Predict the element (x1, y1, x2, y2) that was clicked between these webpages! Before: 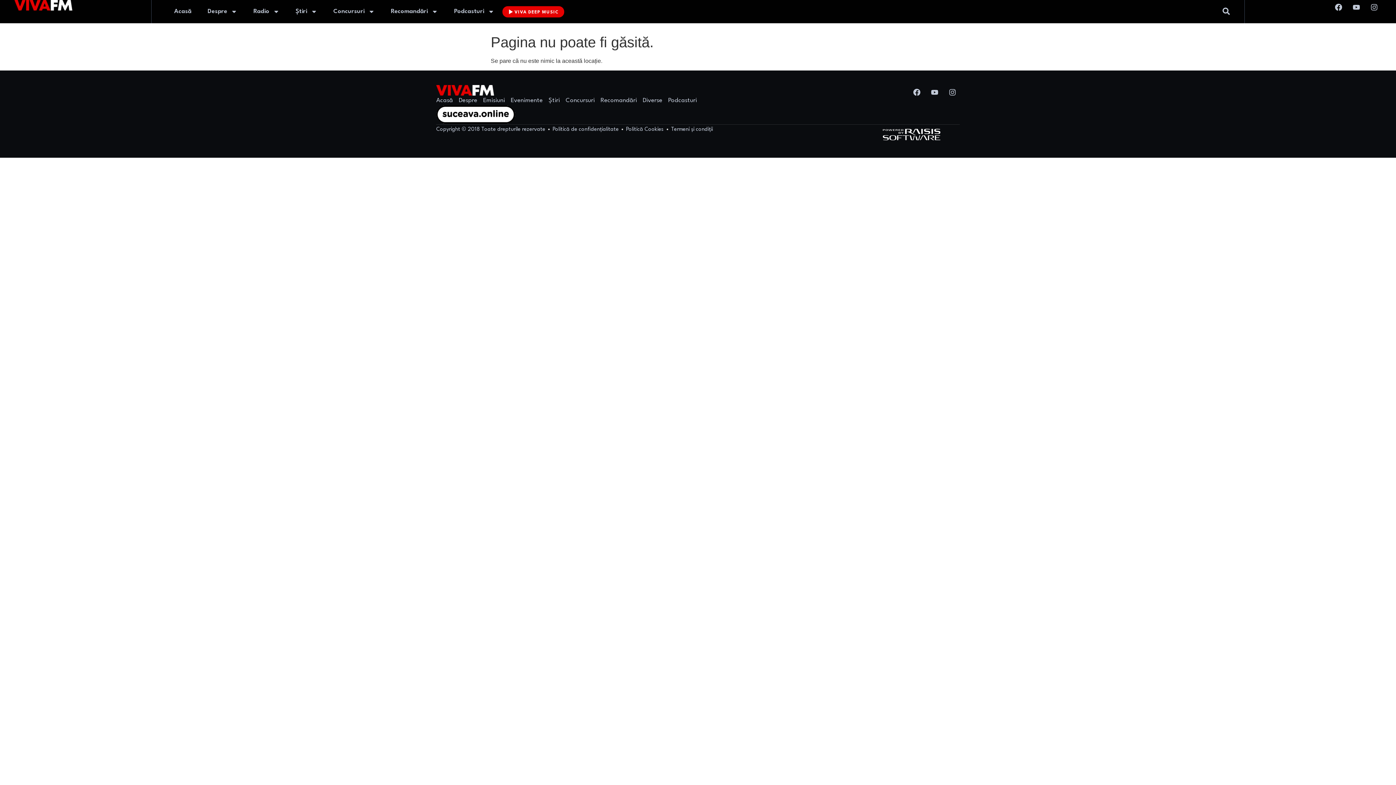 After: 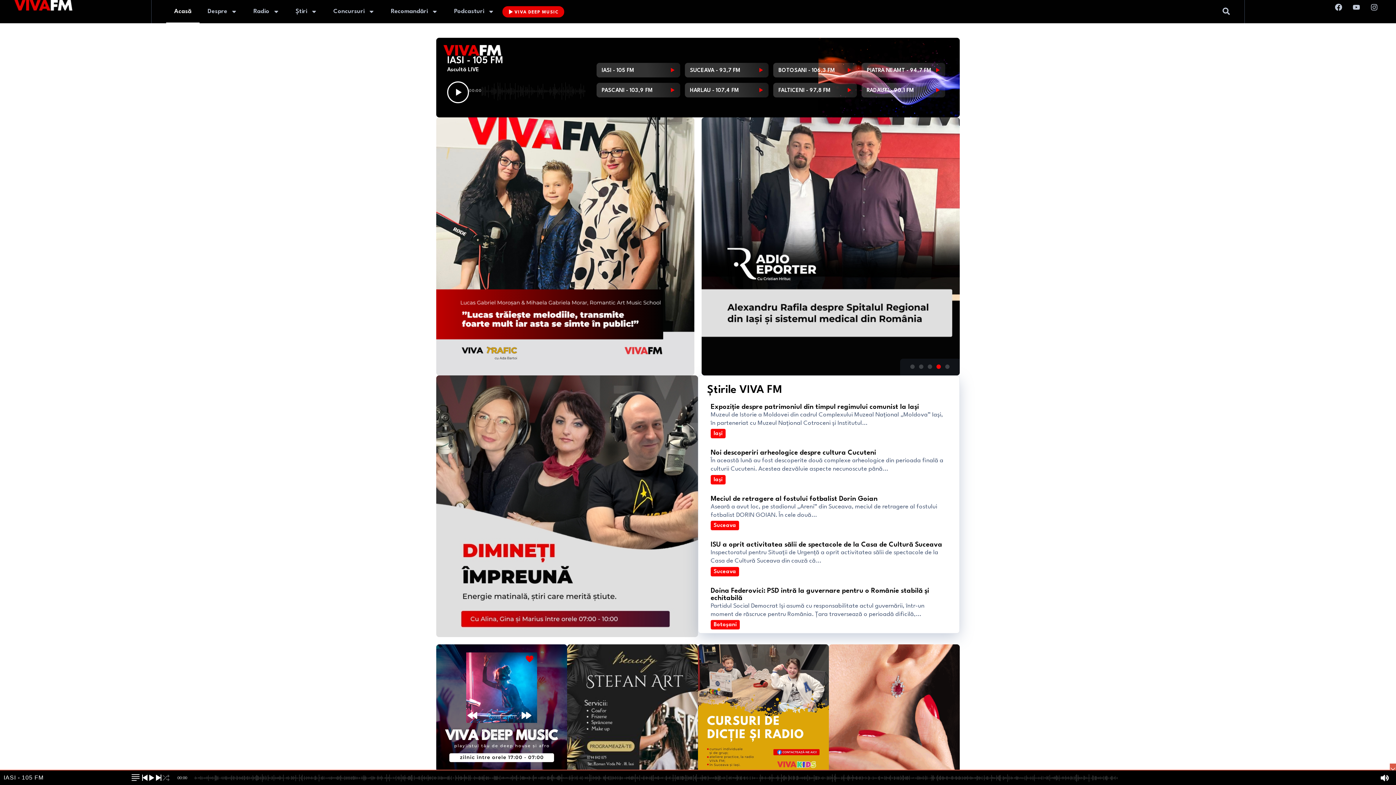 Action: bbox: (436, 85, 494, 95)